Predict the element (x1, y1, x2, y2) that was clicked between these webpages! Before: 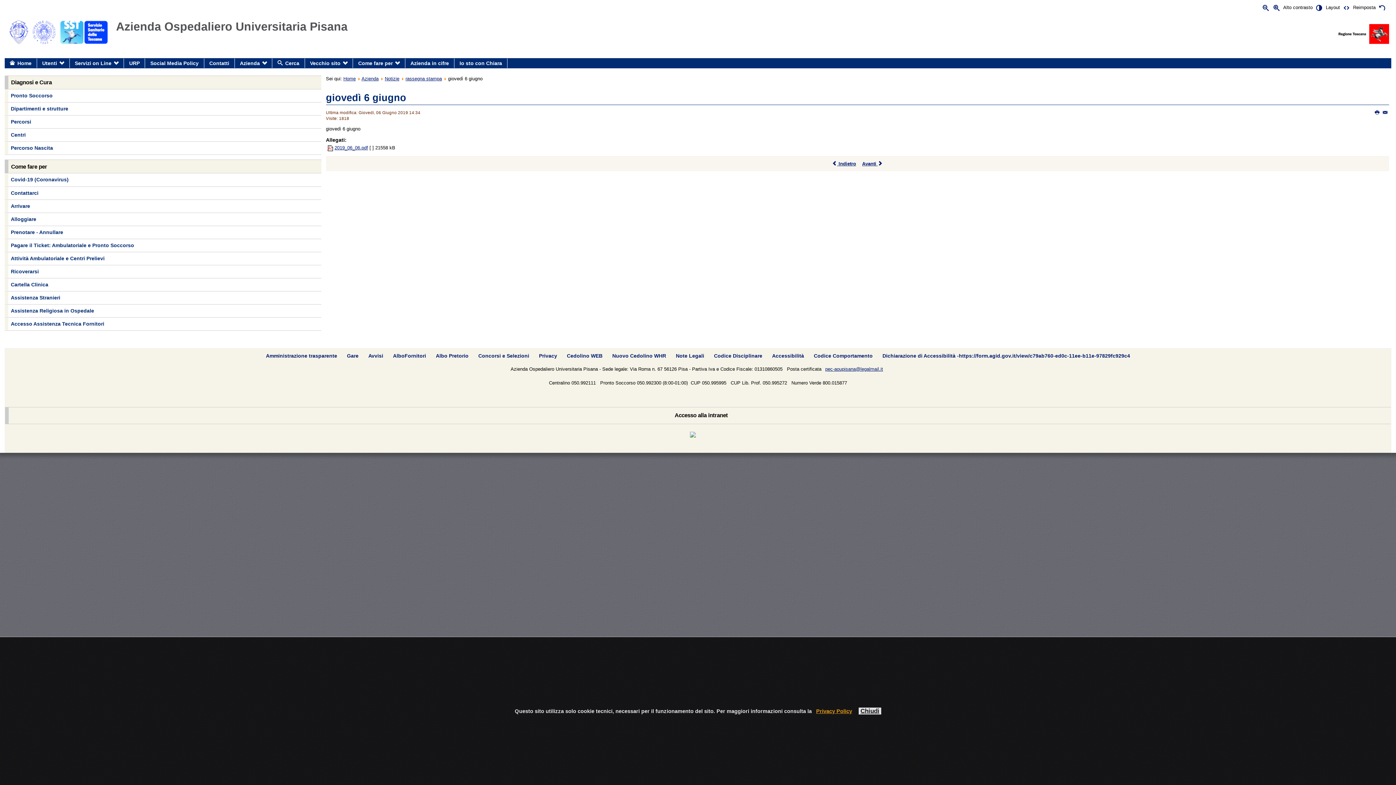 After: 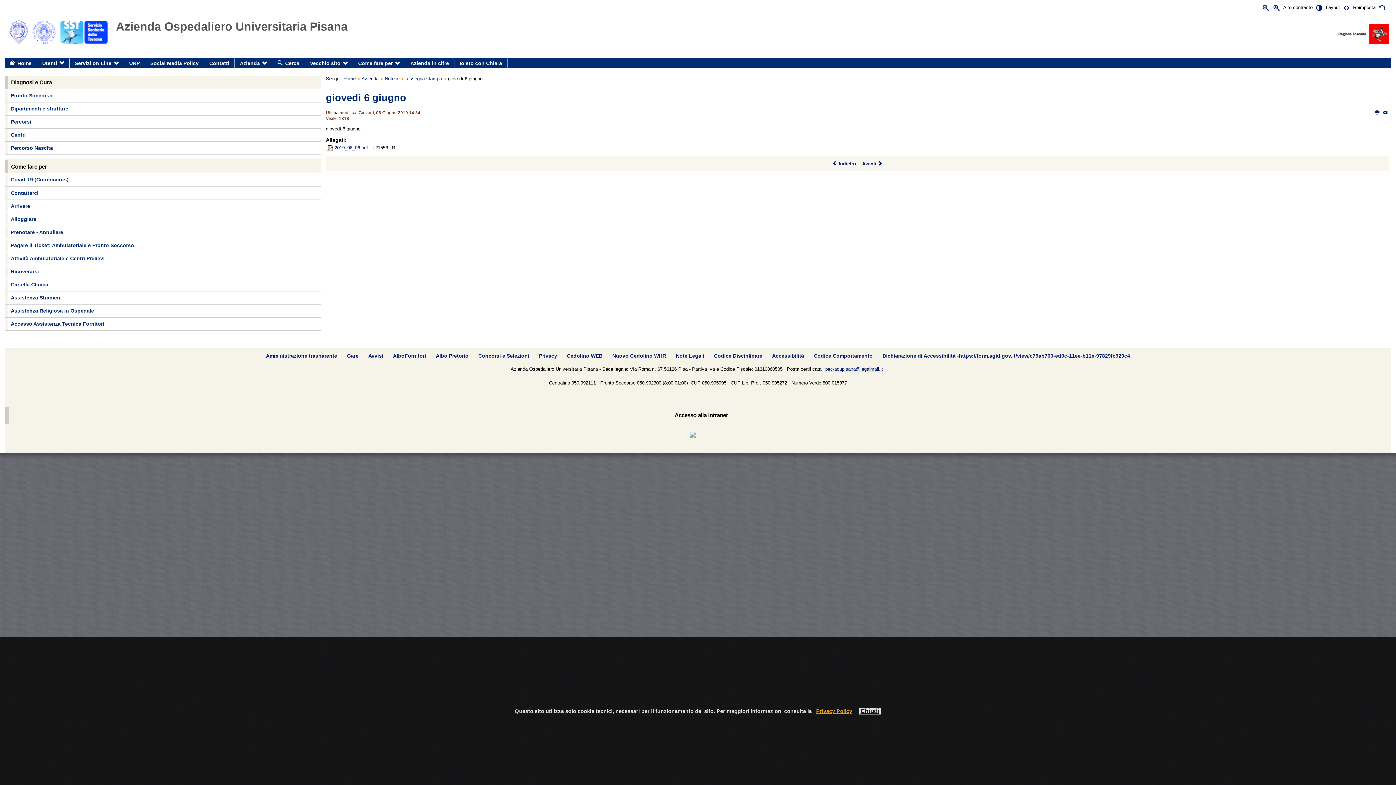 Action: bbox: (327, 145, 334, 150)